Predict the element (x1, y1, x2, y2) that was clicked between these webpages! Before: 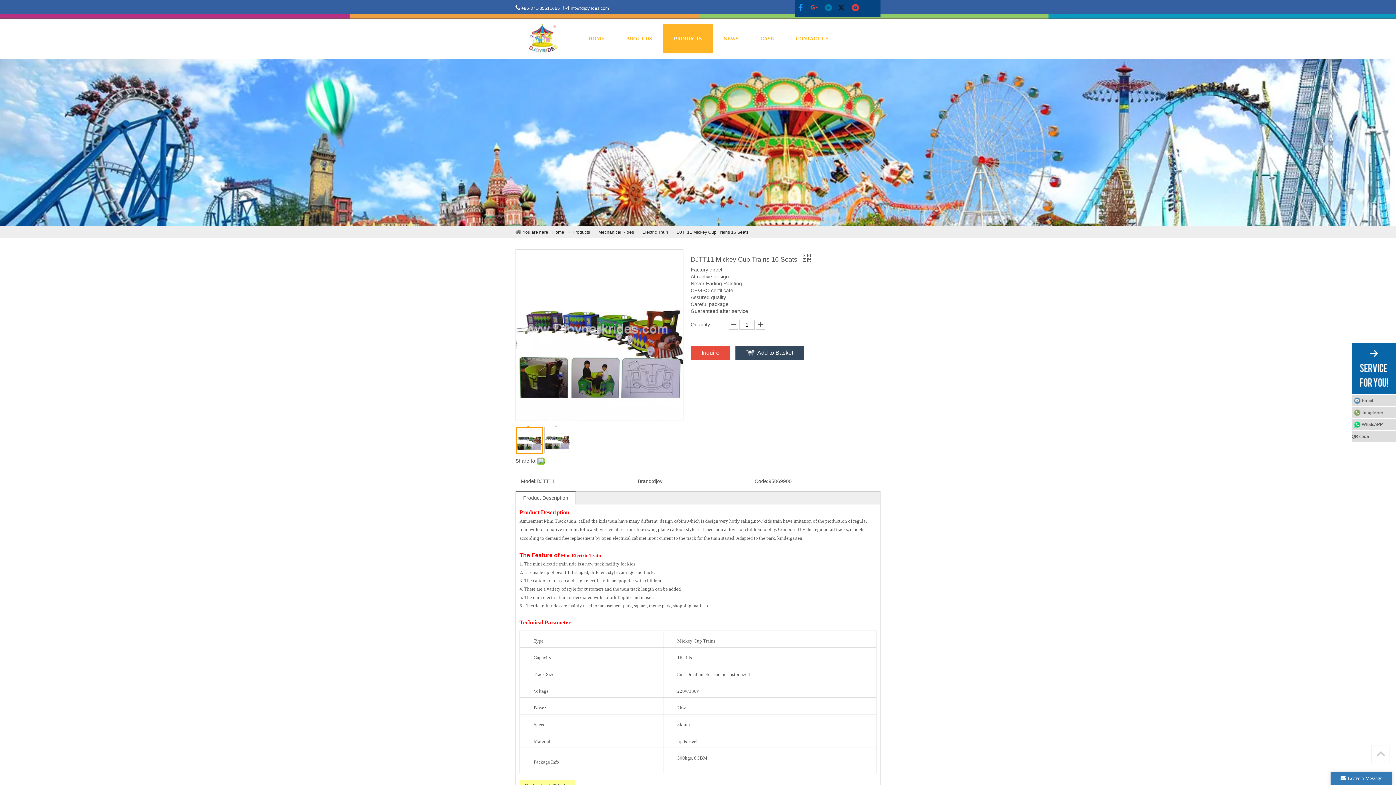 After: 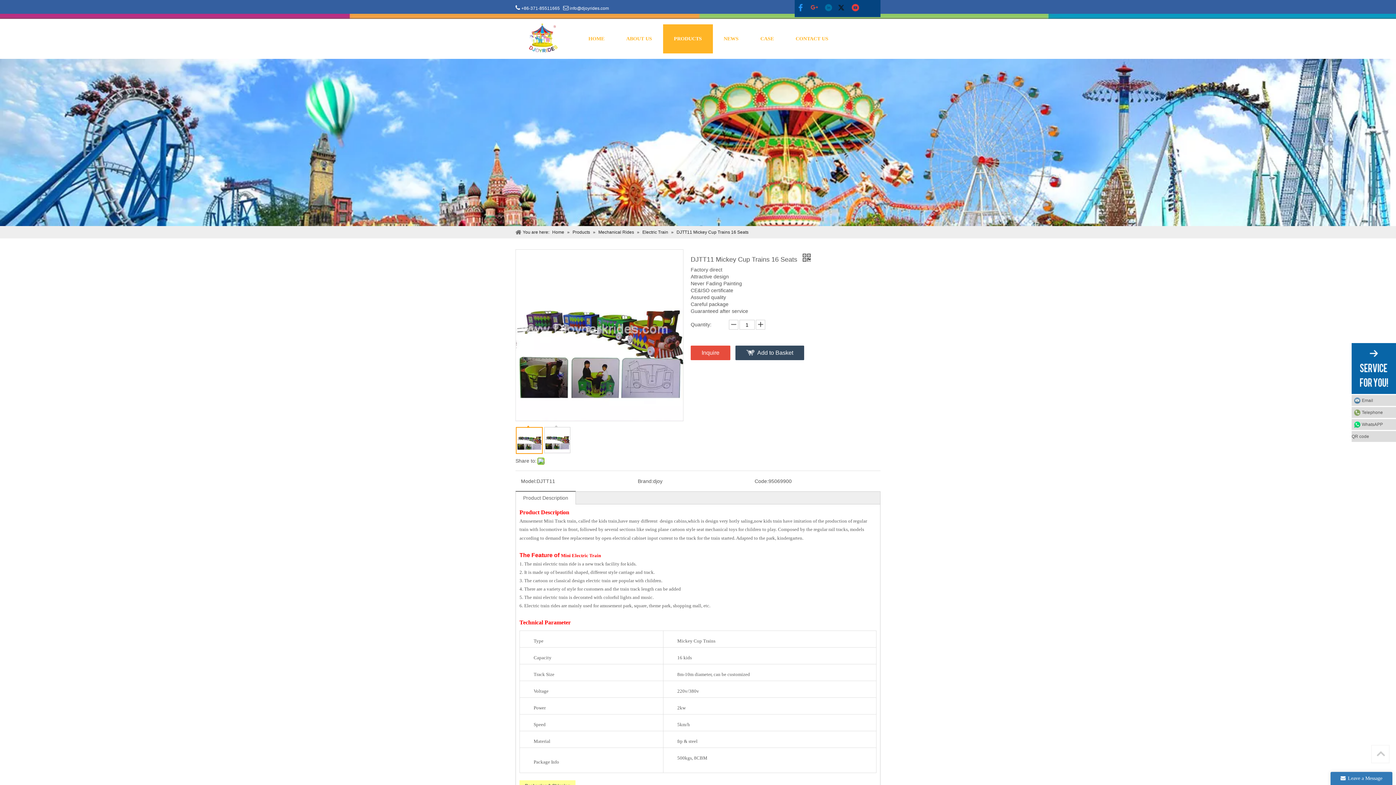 Action: bbox: (822, 2, 834, 13) label: Linkedin